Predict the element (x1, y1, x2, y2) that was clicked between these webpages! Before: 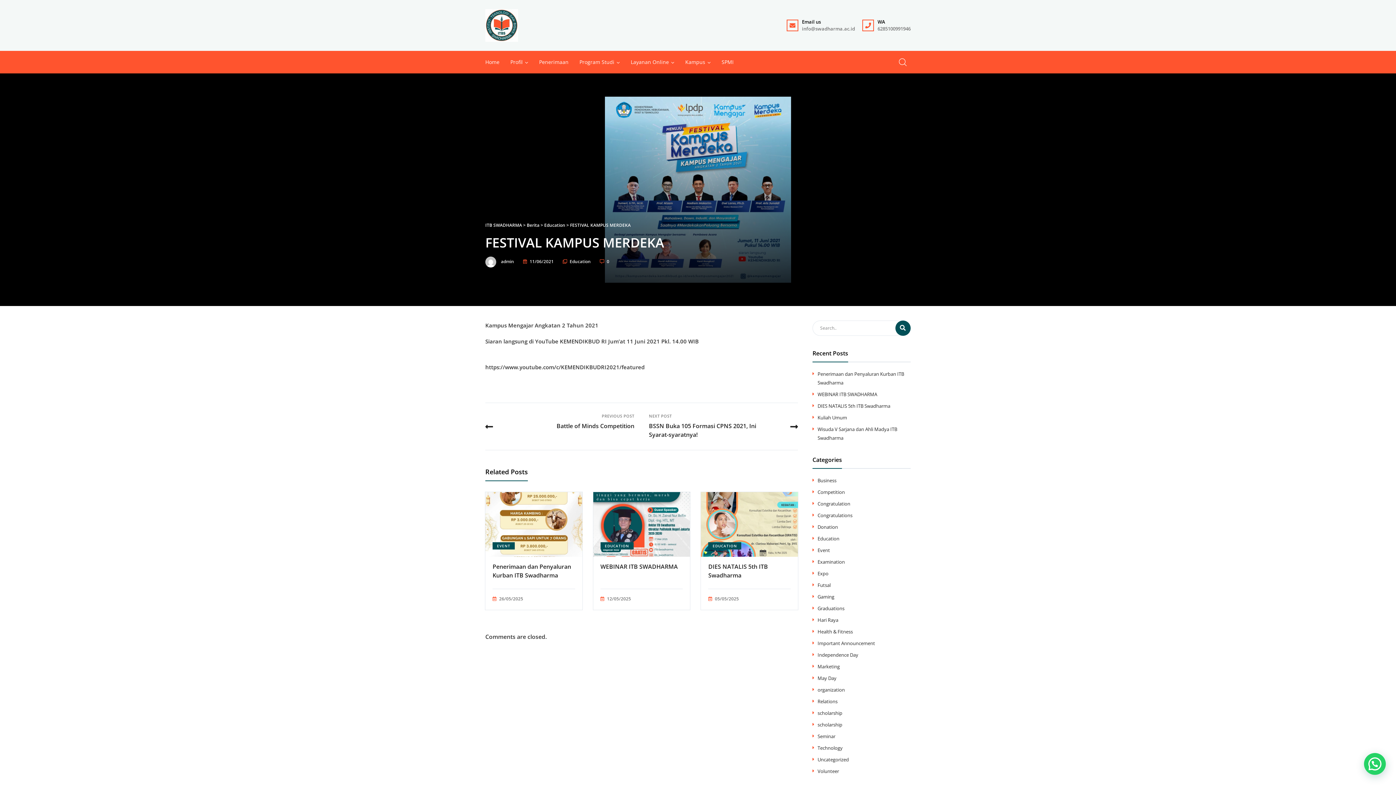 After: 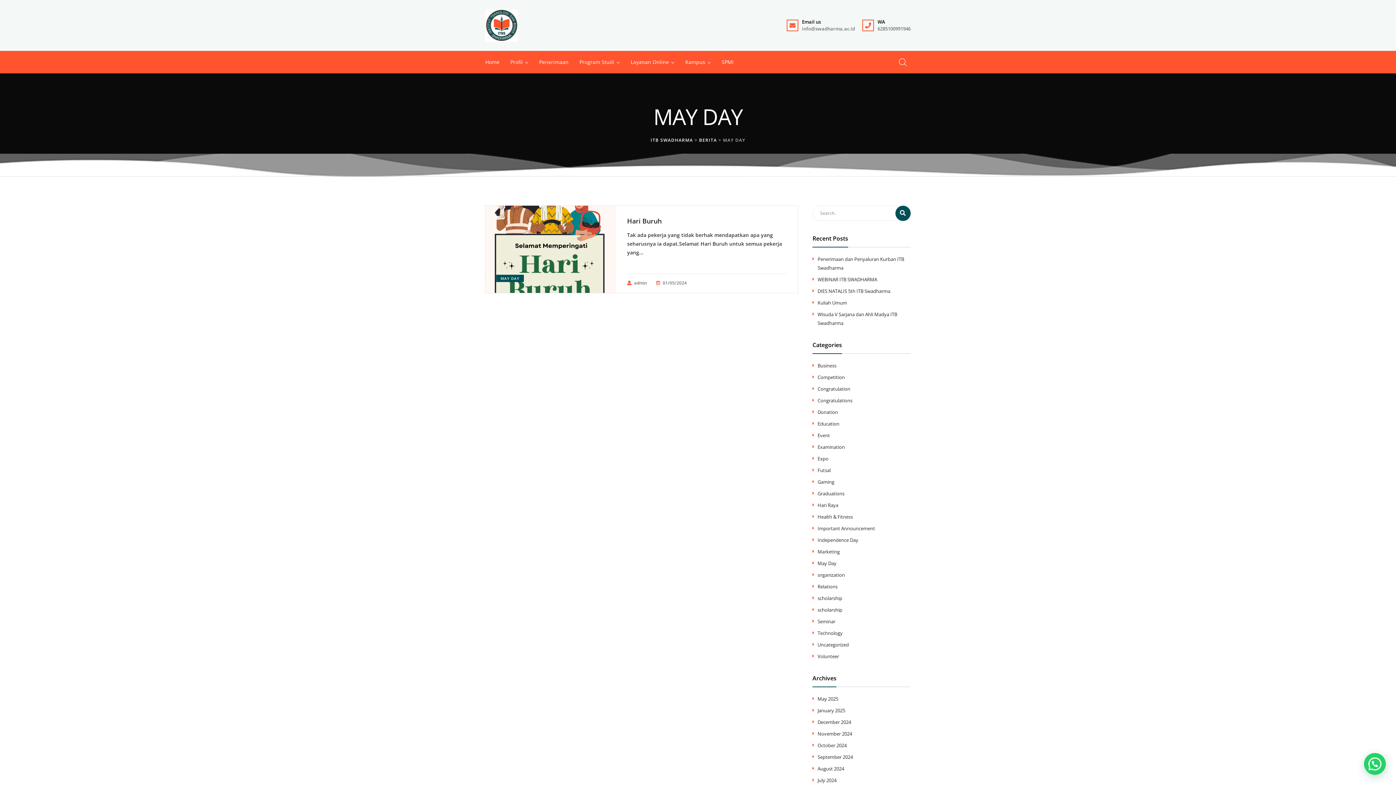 Action: label: May Day bbox: (817, 674, 836, 682)